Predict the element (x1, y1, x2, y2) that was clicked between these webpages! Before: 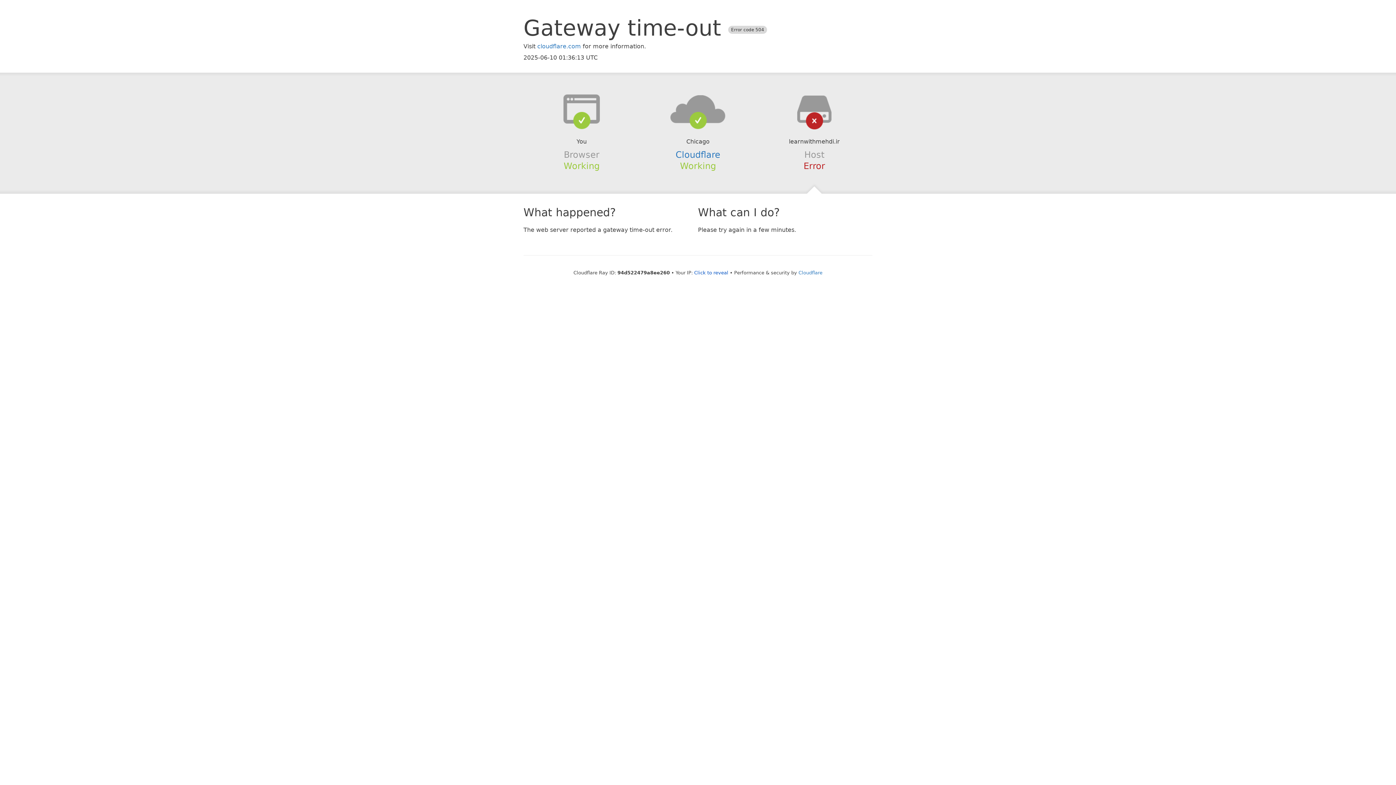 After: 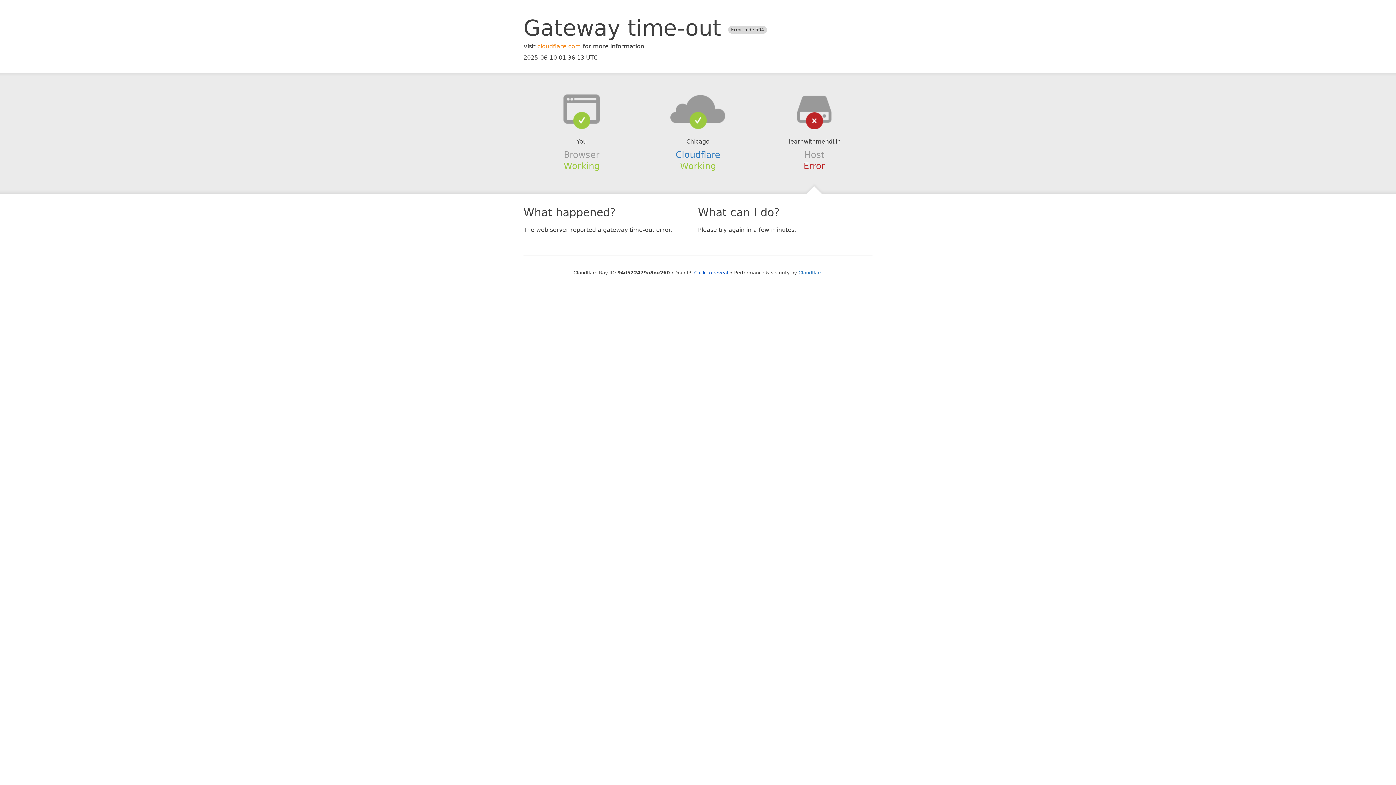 Action: label: cloudflare.com bbox: (537, 42, 581, 49)